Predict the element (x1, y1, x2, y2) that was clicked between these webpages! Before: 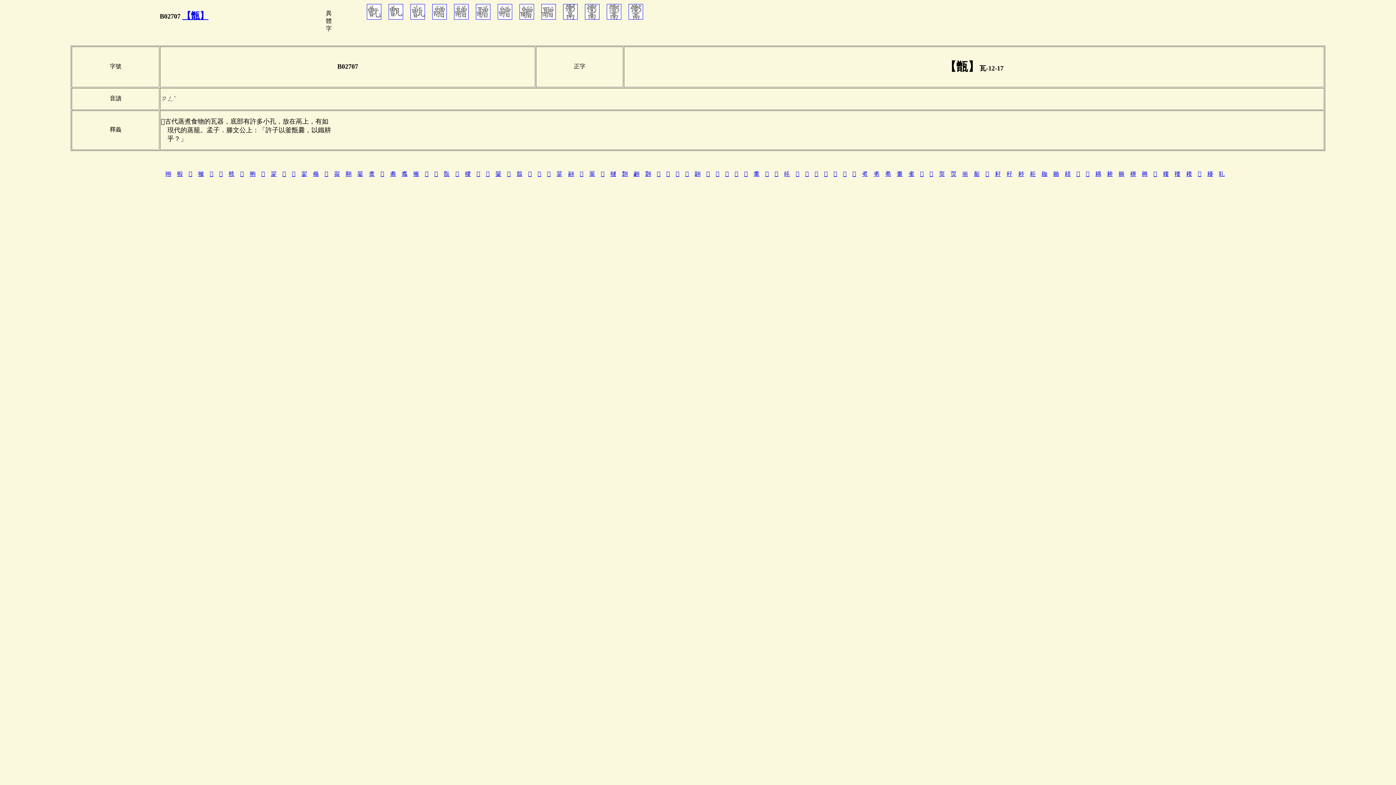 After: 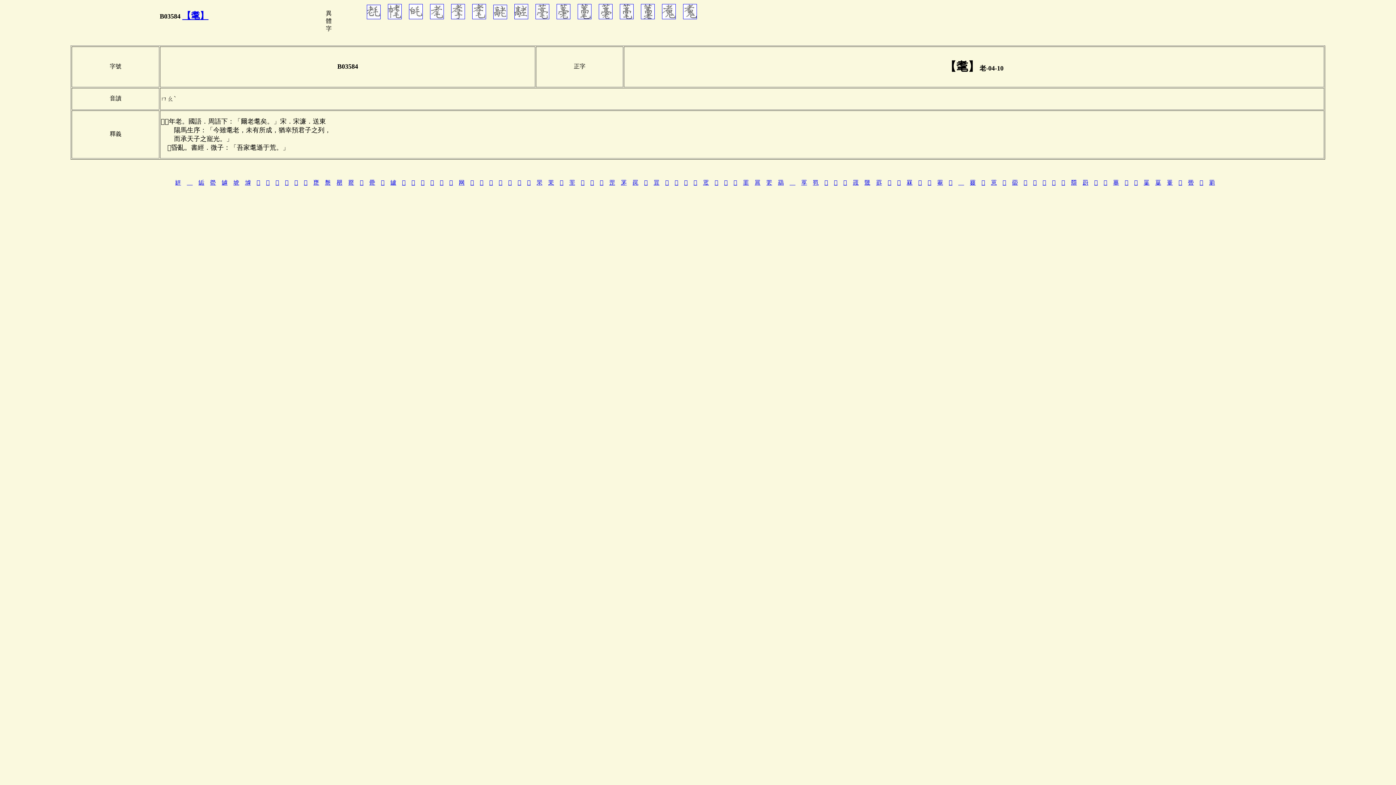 Action: bbox: (824, 170, 827, 177) label: 𦽡